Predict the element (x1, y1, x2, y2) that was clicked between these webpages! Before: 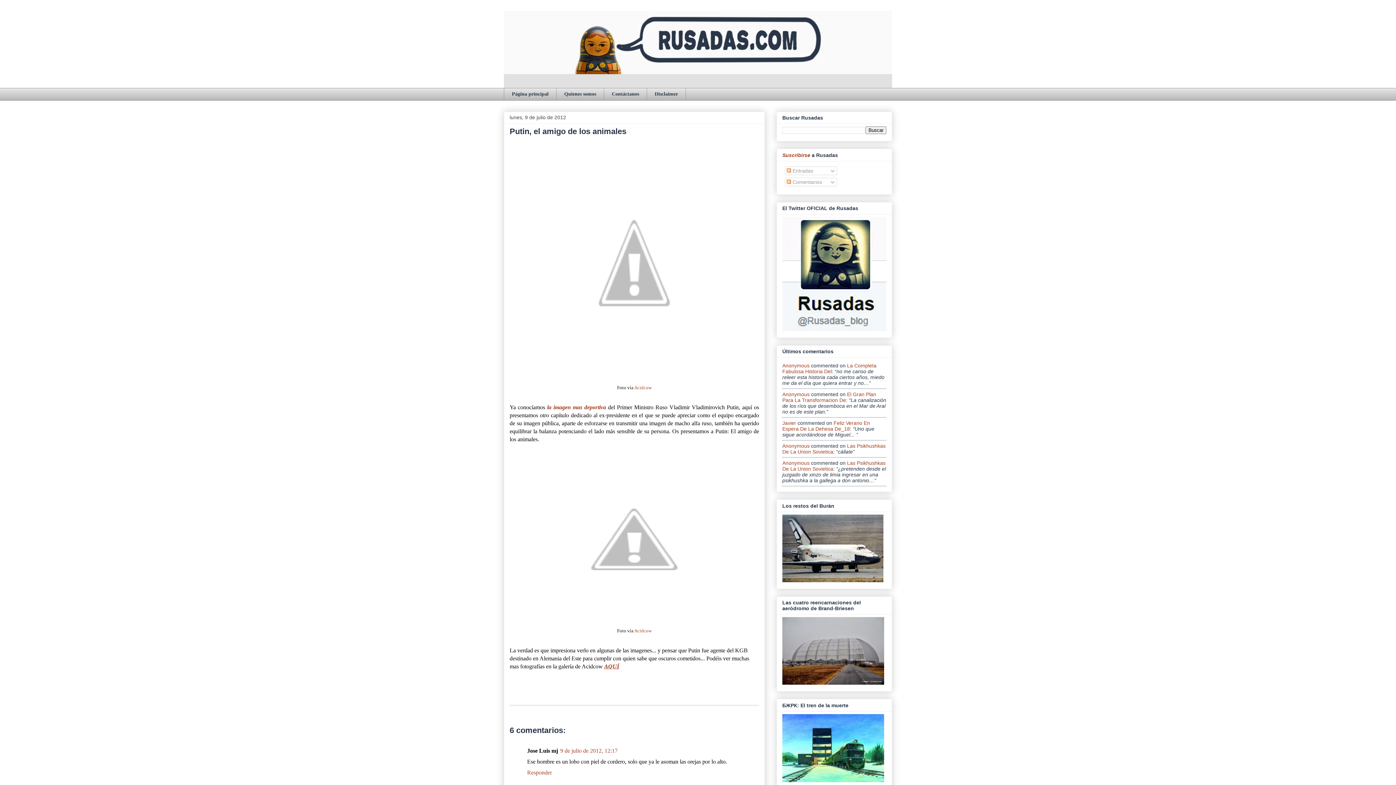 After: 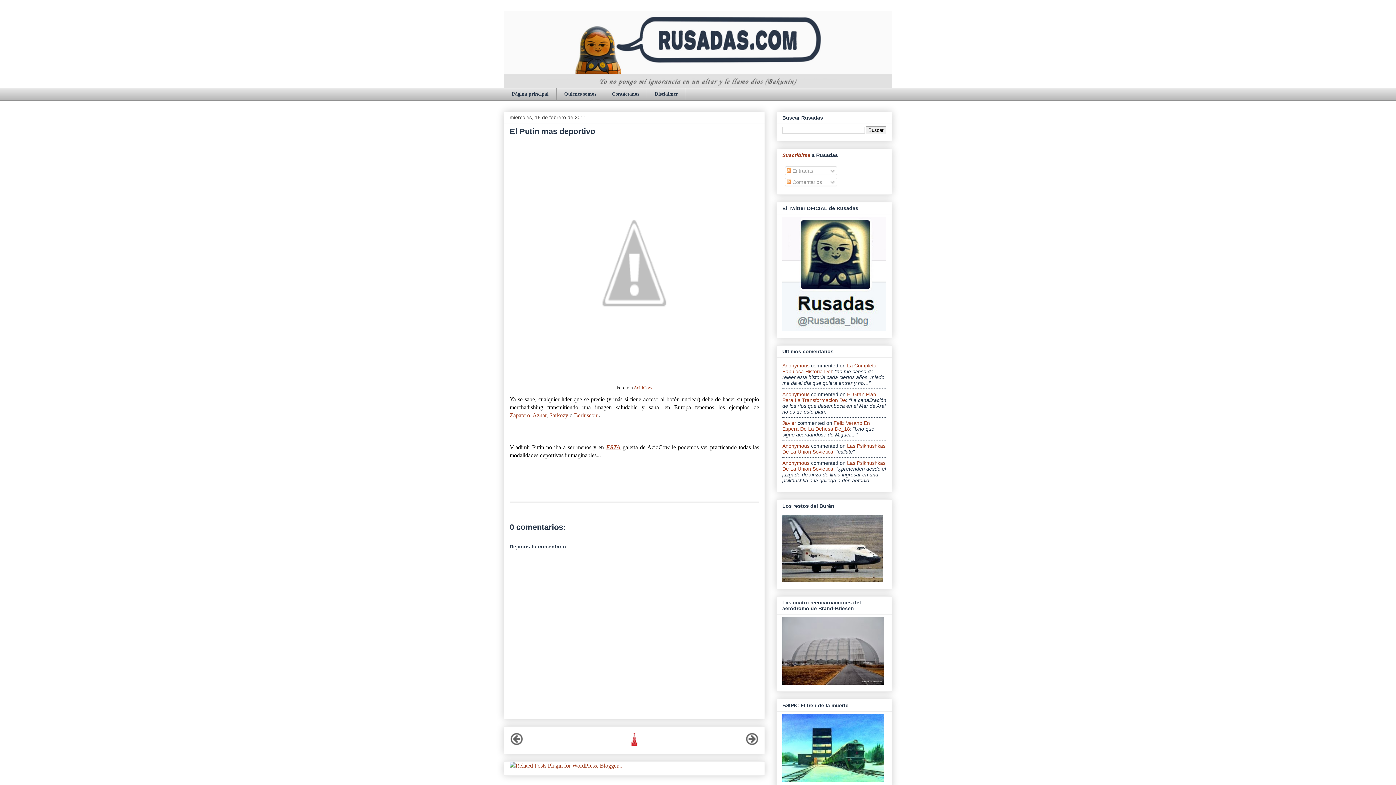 Action: bbox: (545, 404, 606, 410) label:  la imagen mas deportiva